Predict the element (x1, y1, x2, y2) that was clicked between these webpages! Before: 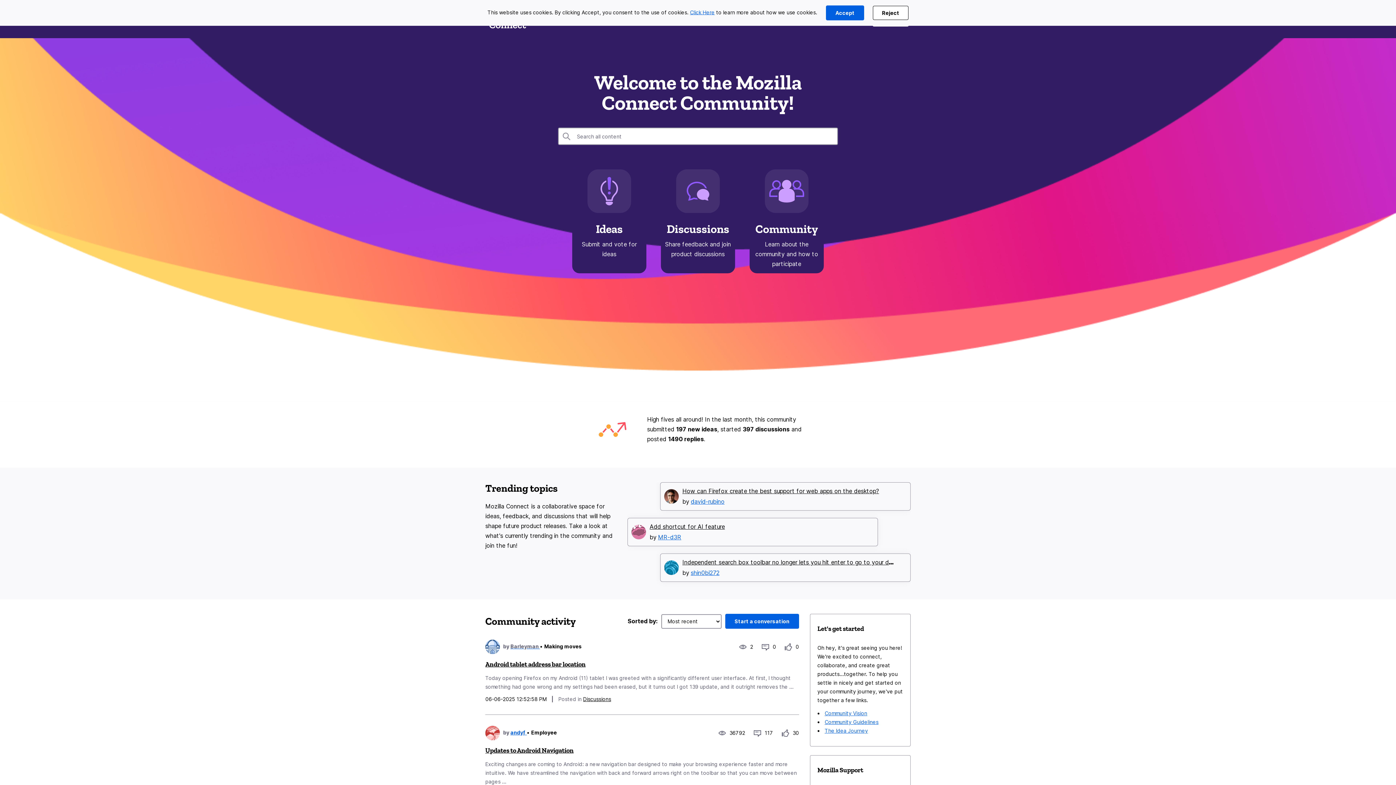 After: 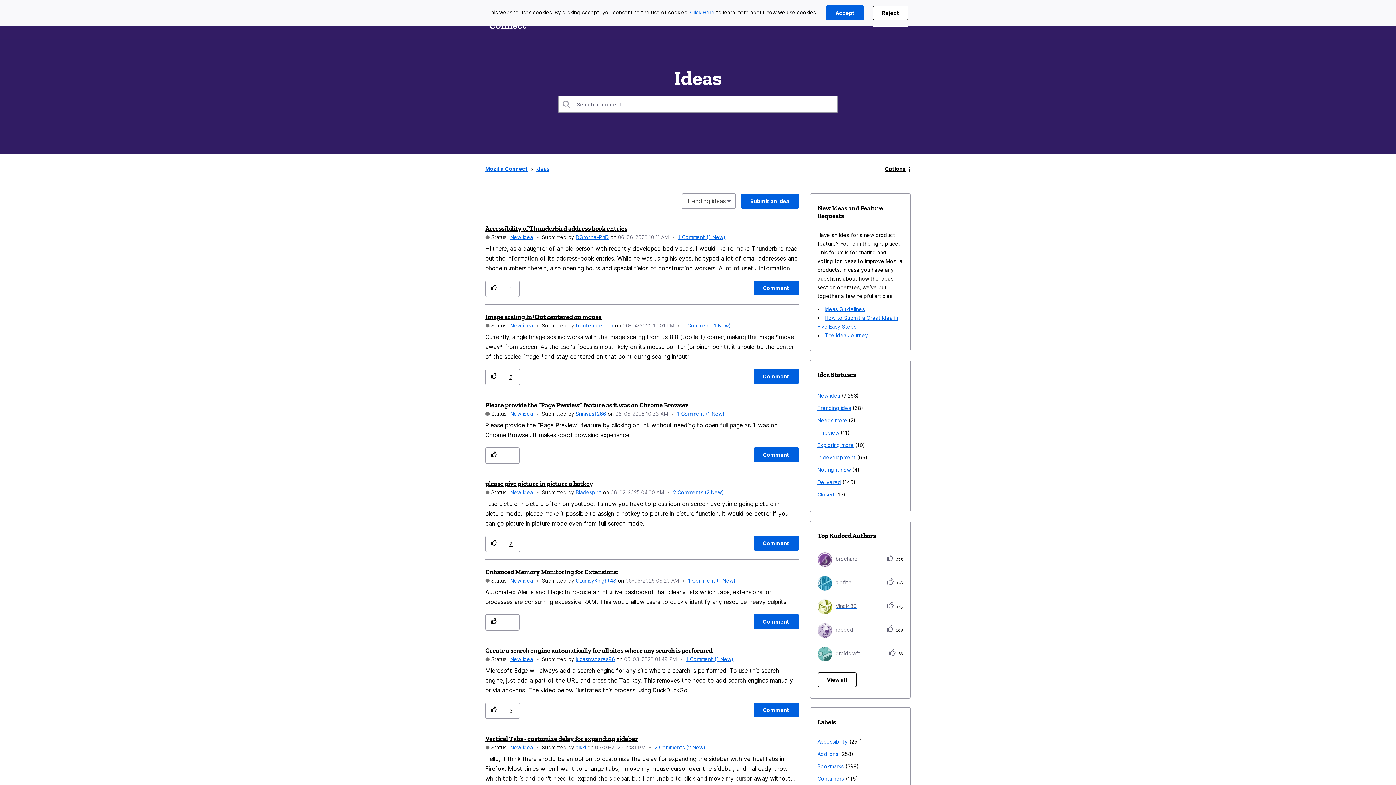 Action: label: Ideas bbox: (596, 222, 622, 236)